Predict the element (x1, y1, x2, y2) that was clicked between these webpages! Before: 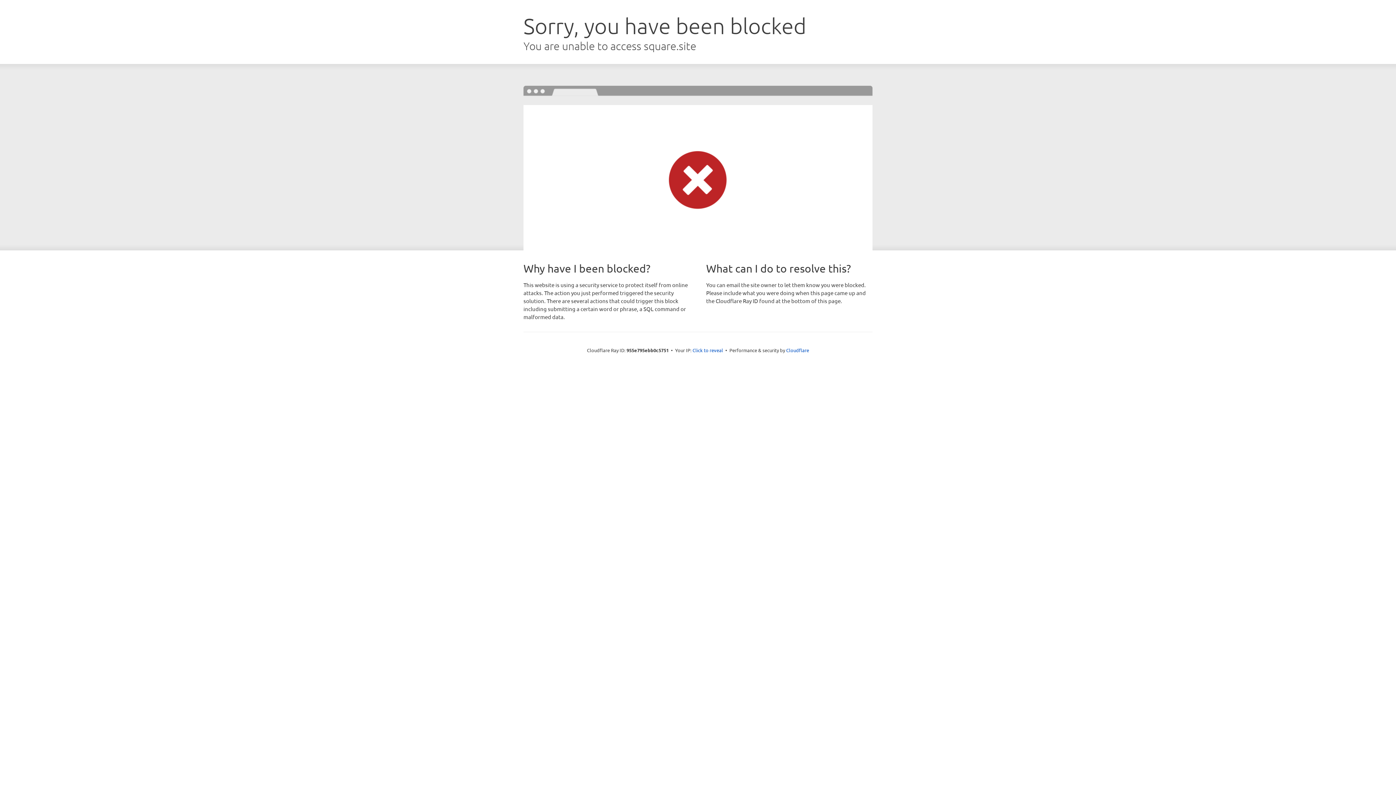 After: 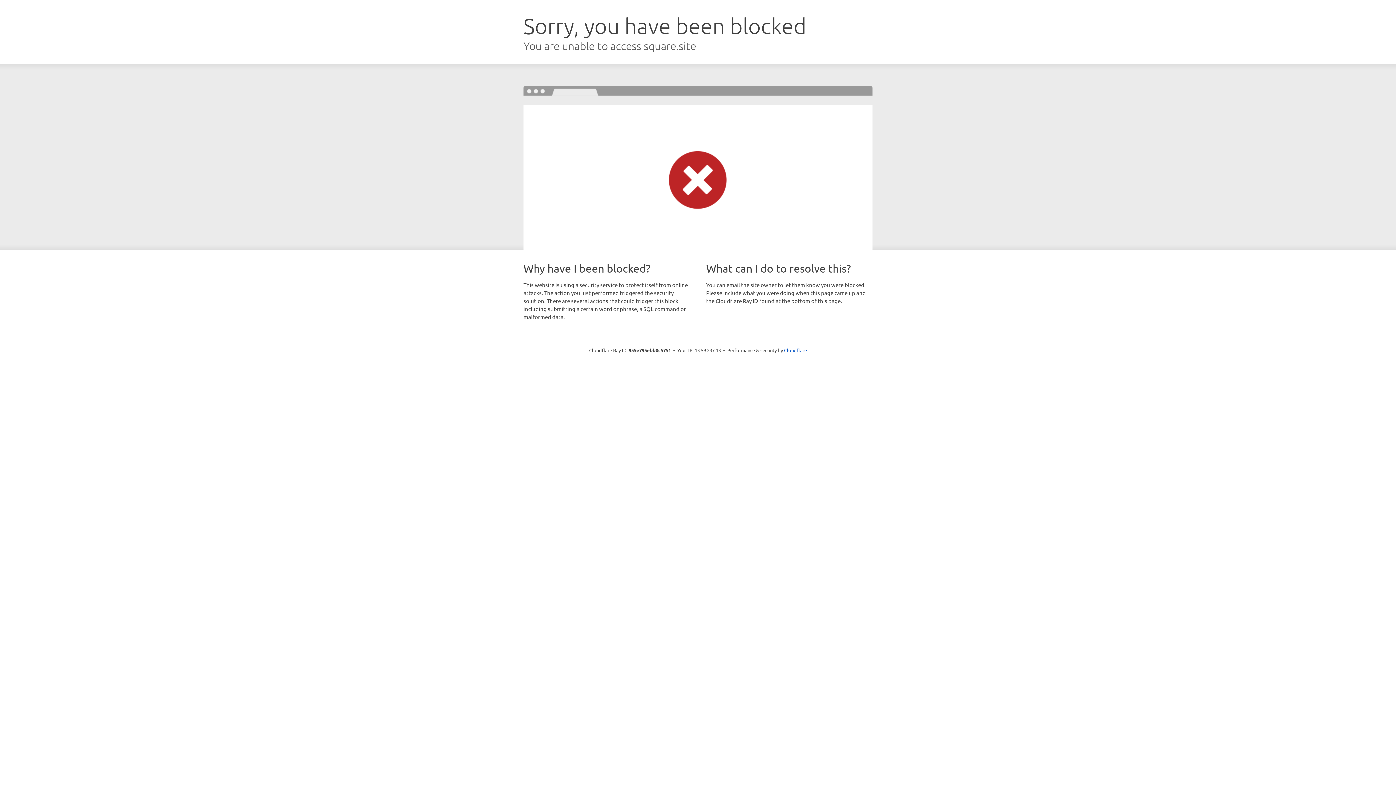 Action: label: Click to reveal bbox: (692, 346, 723, 353)